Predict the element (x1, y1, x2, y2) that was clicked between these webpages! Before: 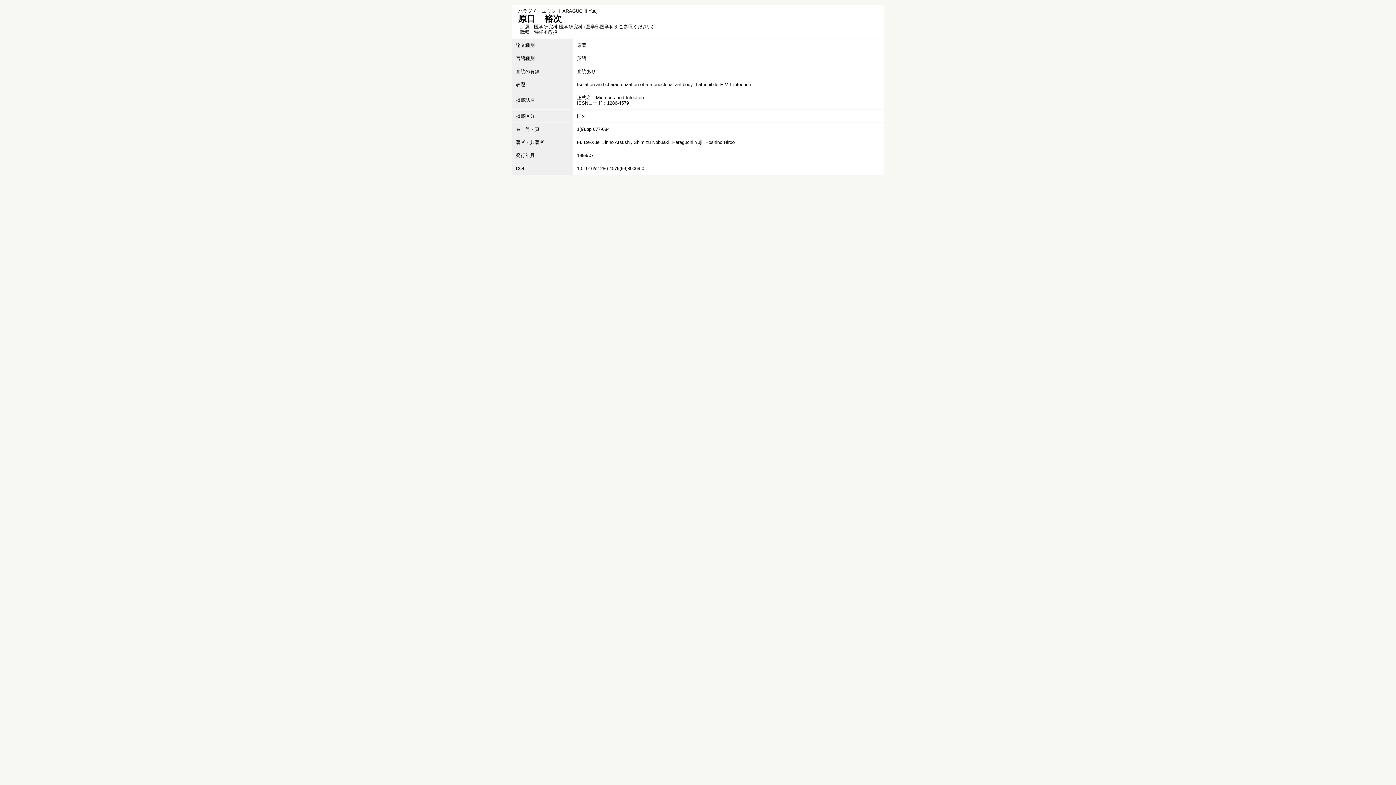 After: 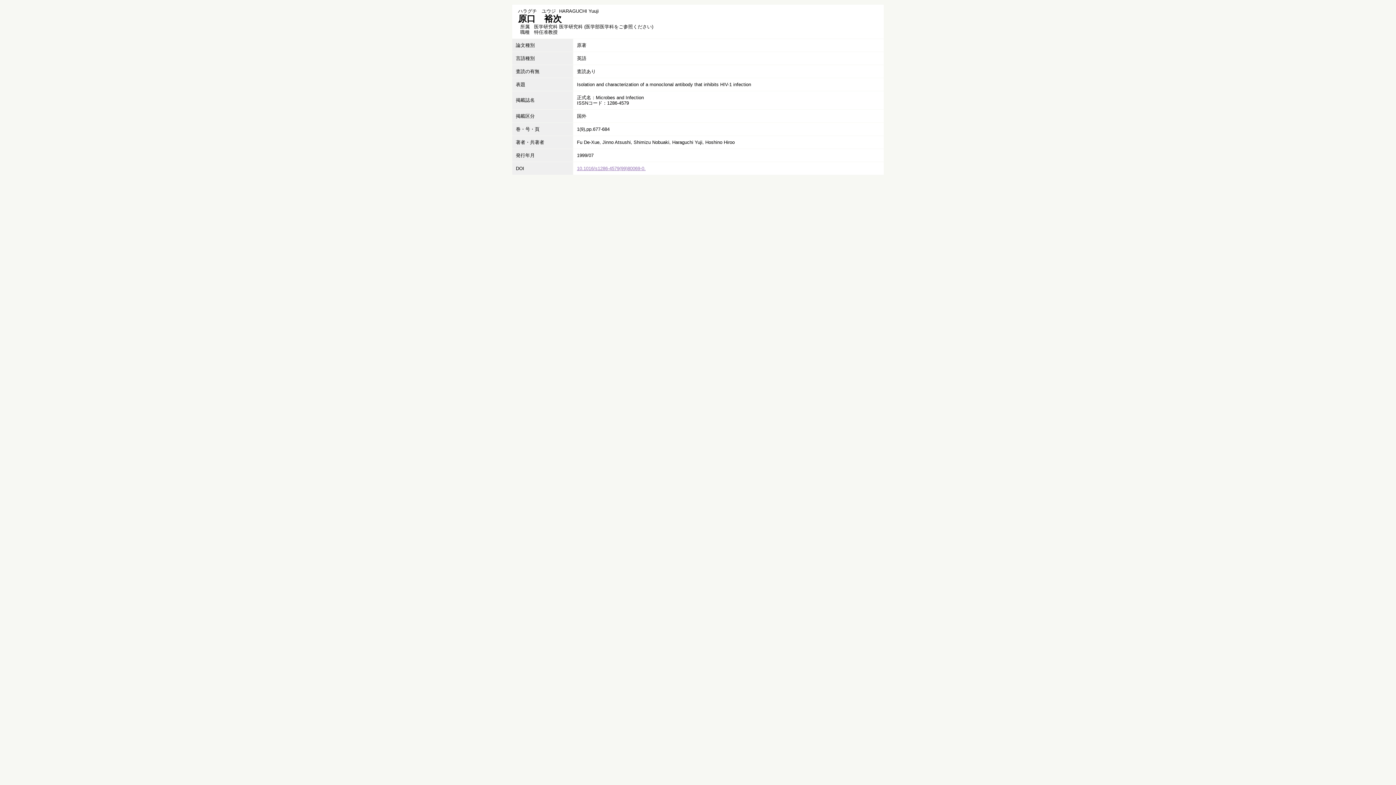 Action: bbox: (577, 165, 645, 171) label: 10.1016/s1286-4579(99)80069-0.